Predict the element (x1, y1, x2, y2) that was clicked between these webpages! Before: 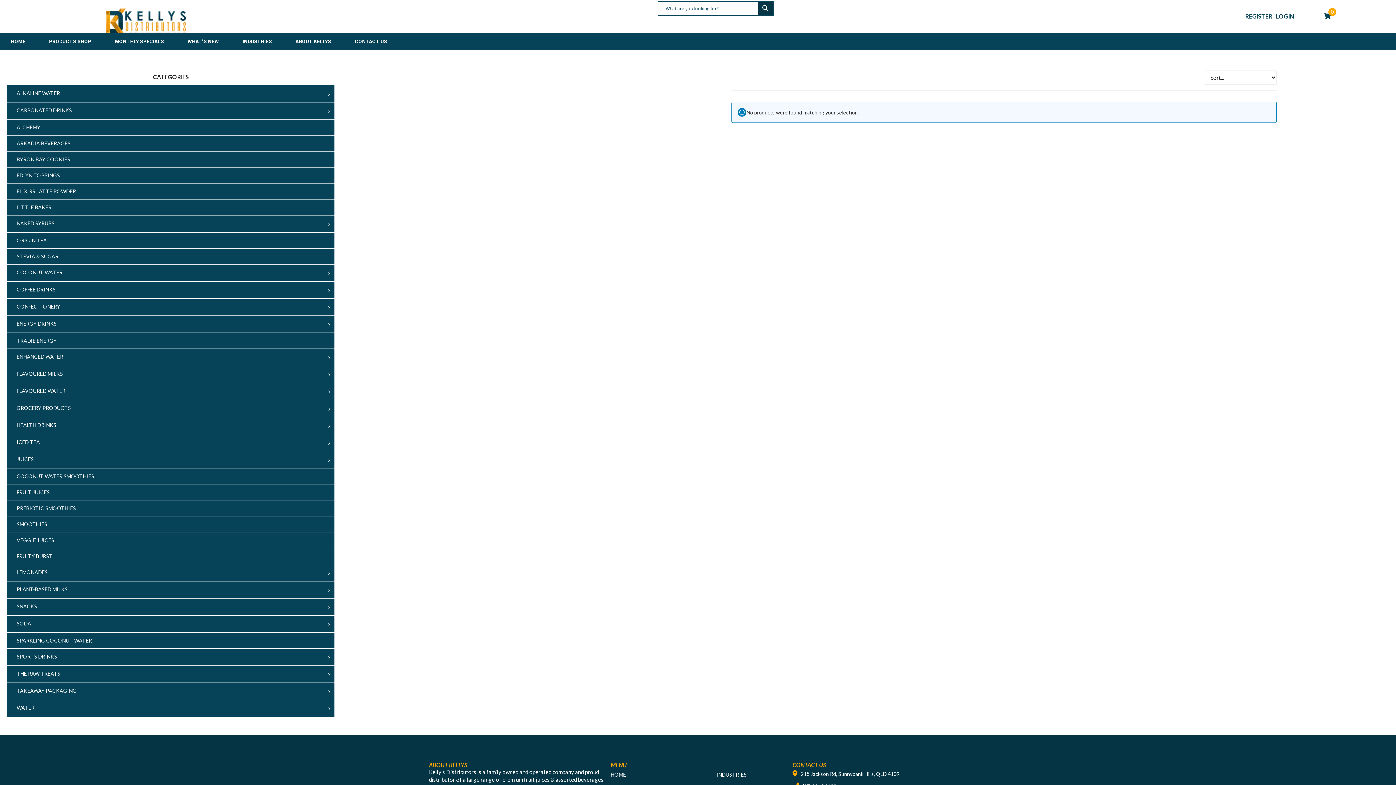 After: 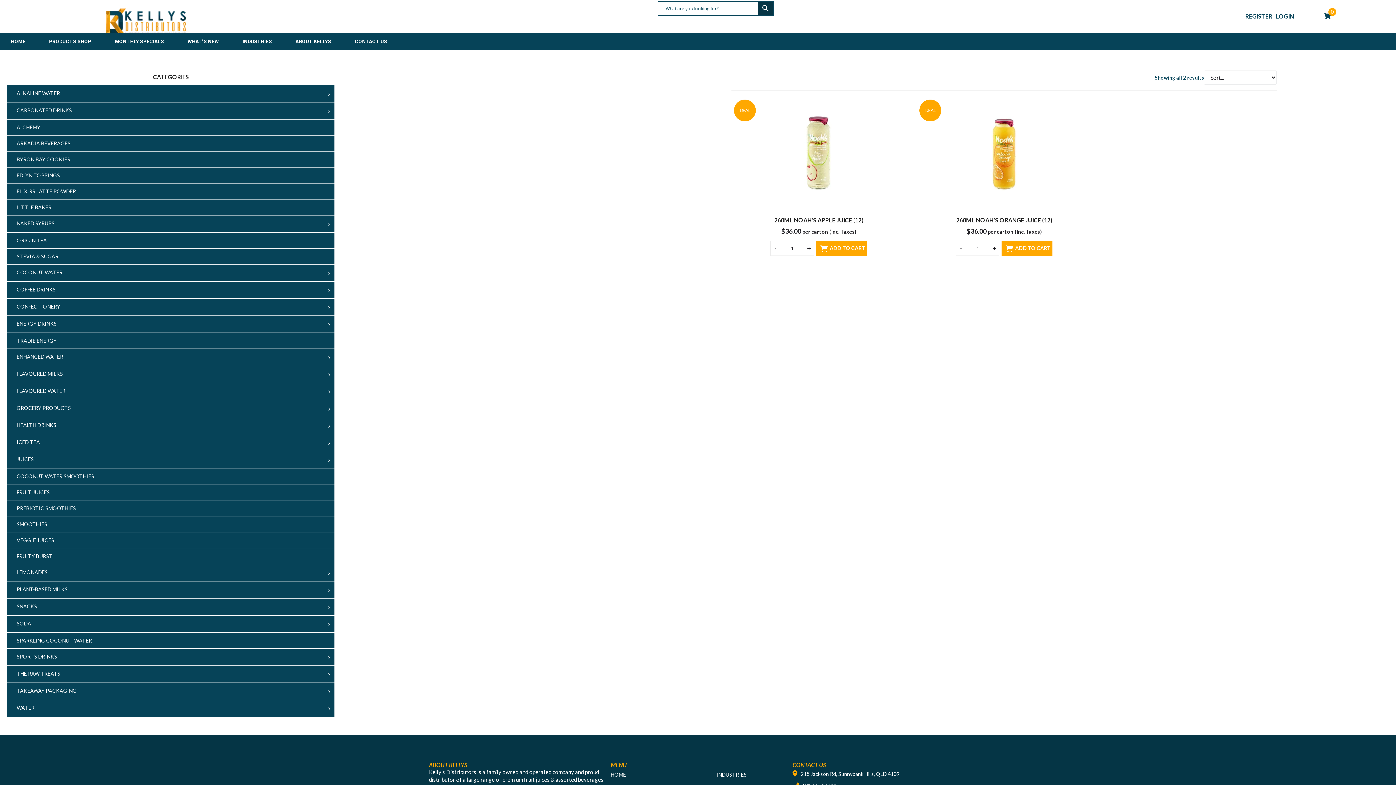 Action: bbox: (7, 484, 334, 500) label: FRUIT JUICES